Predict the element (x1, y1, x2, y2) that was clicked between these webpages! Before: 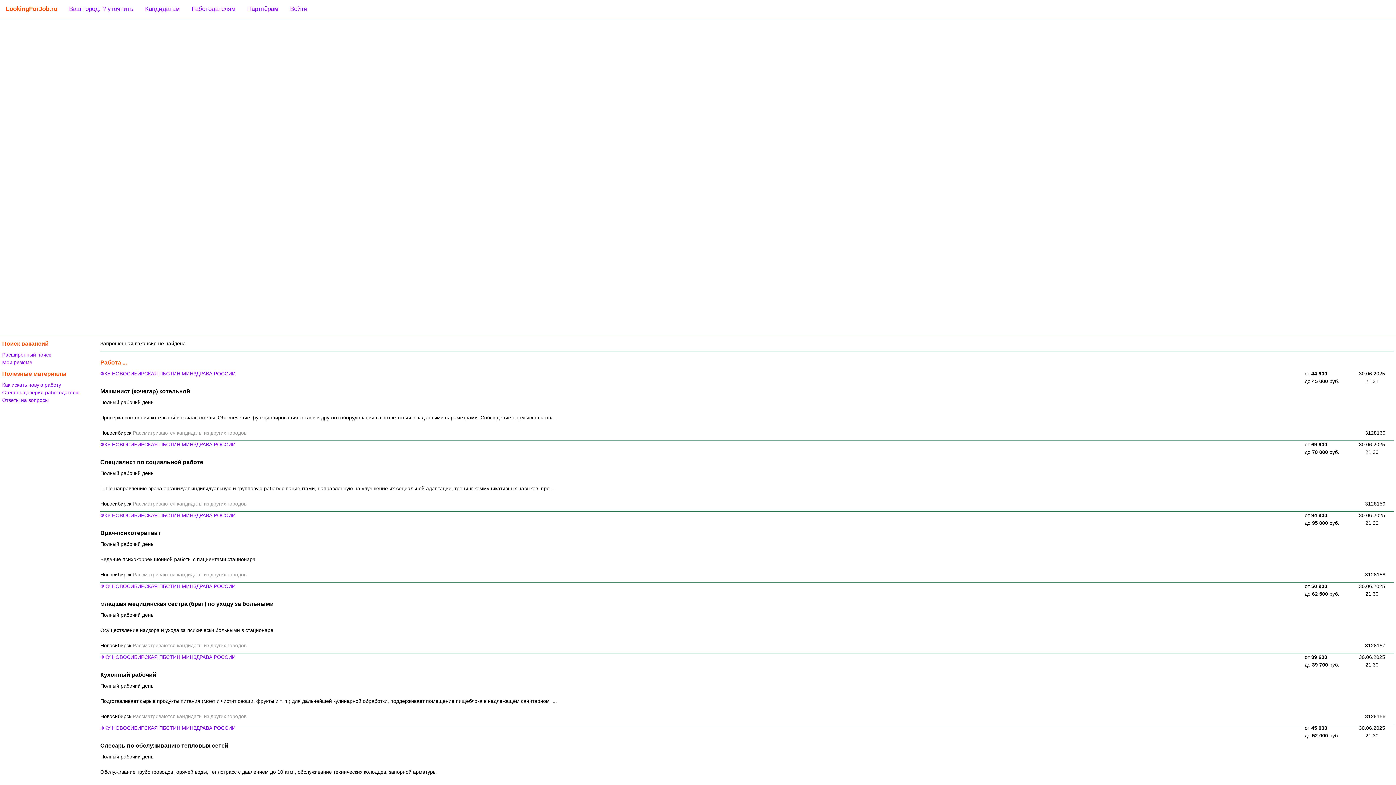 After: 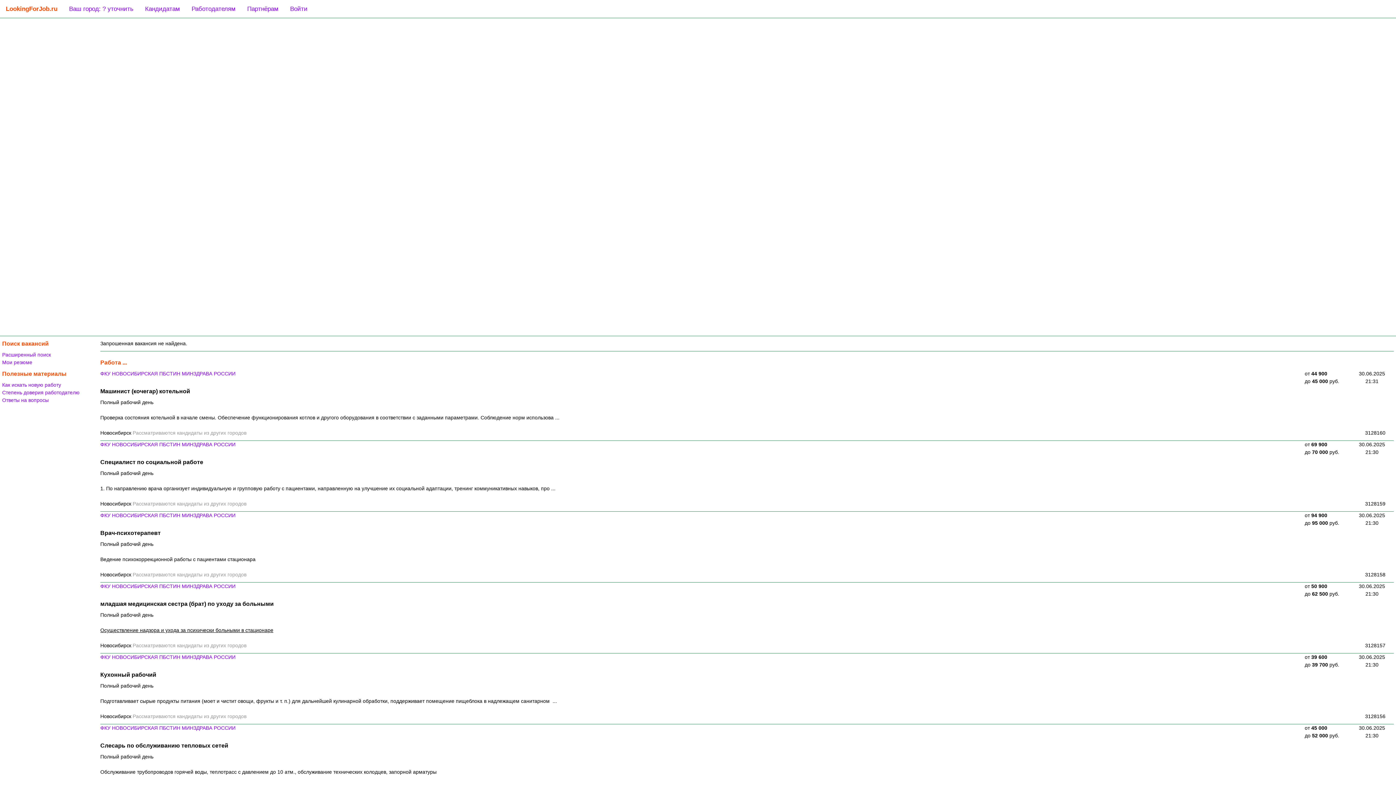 Action: bbox: (100, 627, 273, 633) label: 
Осуществление надзора и ухода за психически больными в стационаре

